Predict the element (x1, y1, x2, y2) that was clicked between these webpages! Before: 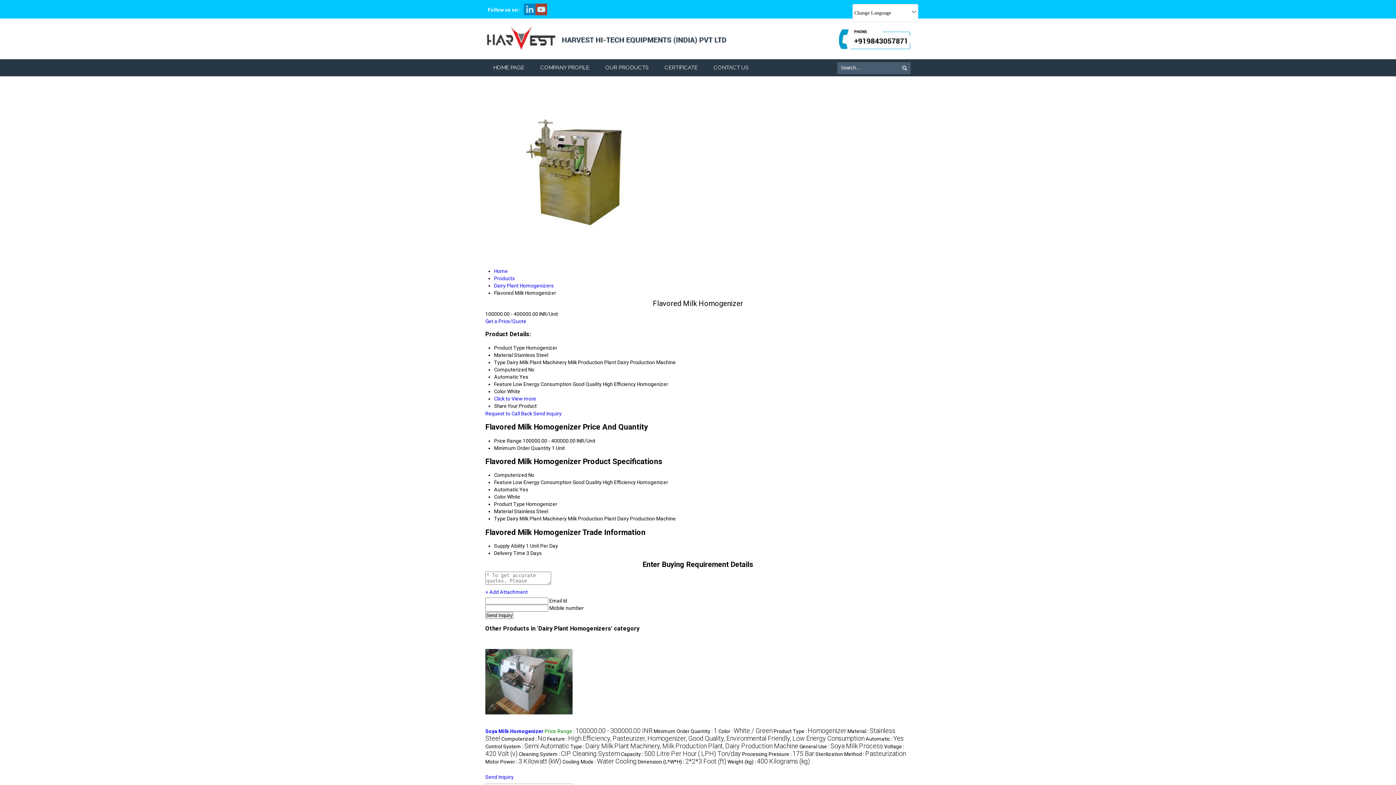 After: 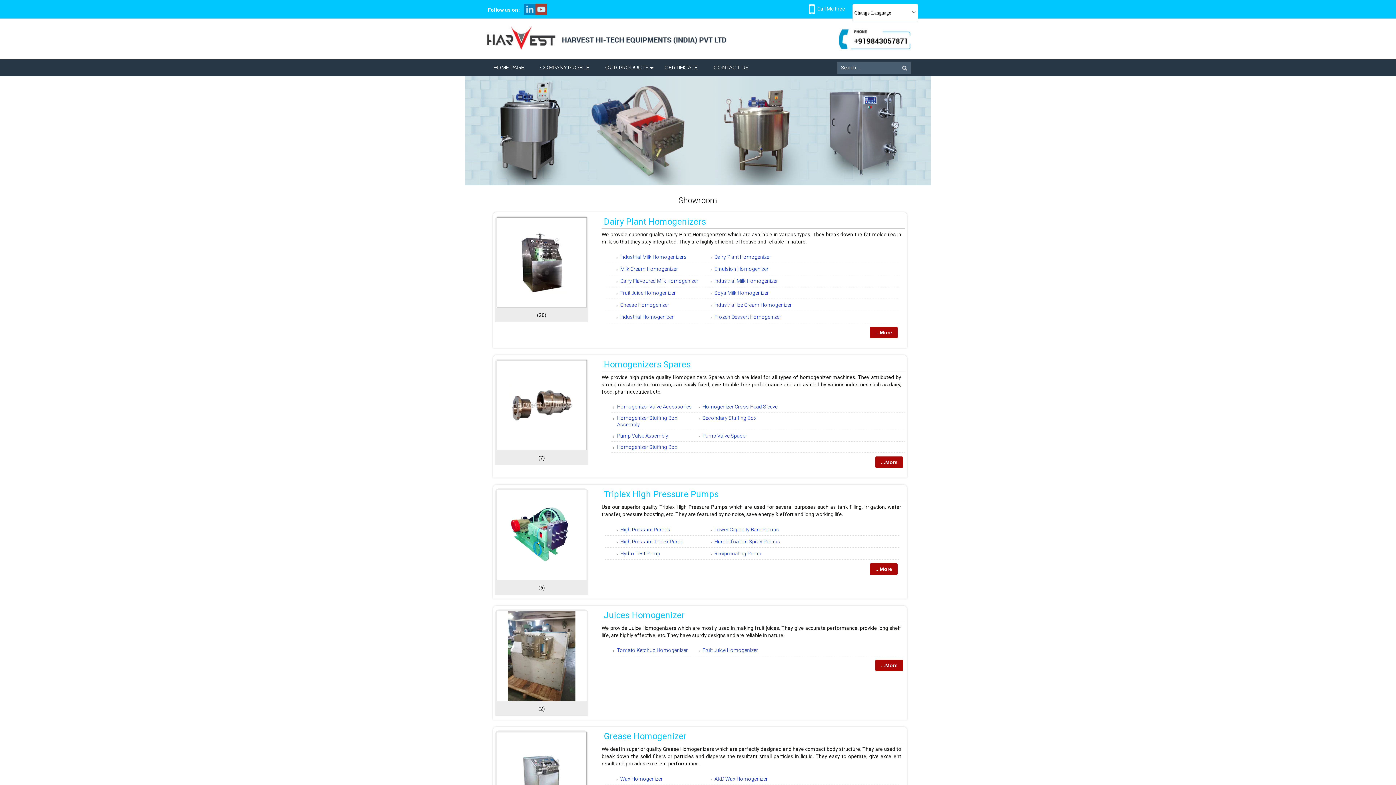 Action: bbox: (597, 59, 656, 76) label: OUR PRODUCTS